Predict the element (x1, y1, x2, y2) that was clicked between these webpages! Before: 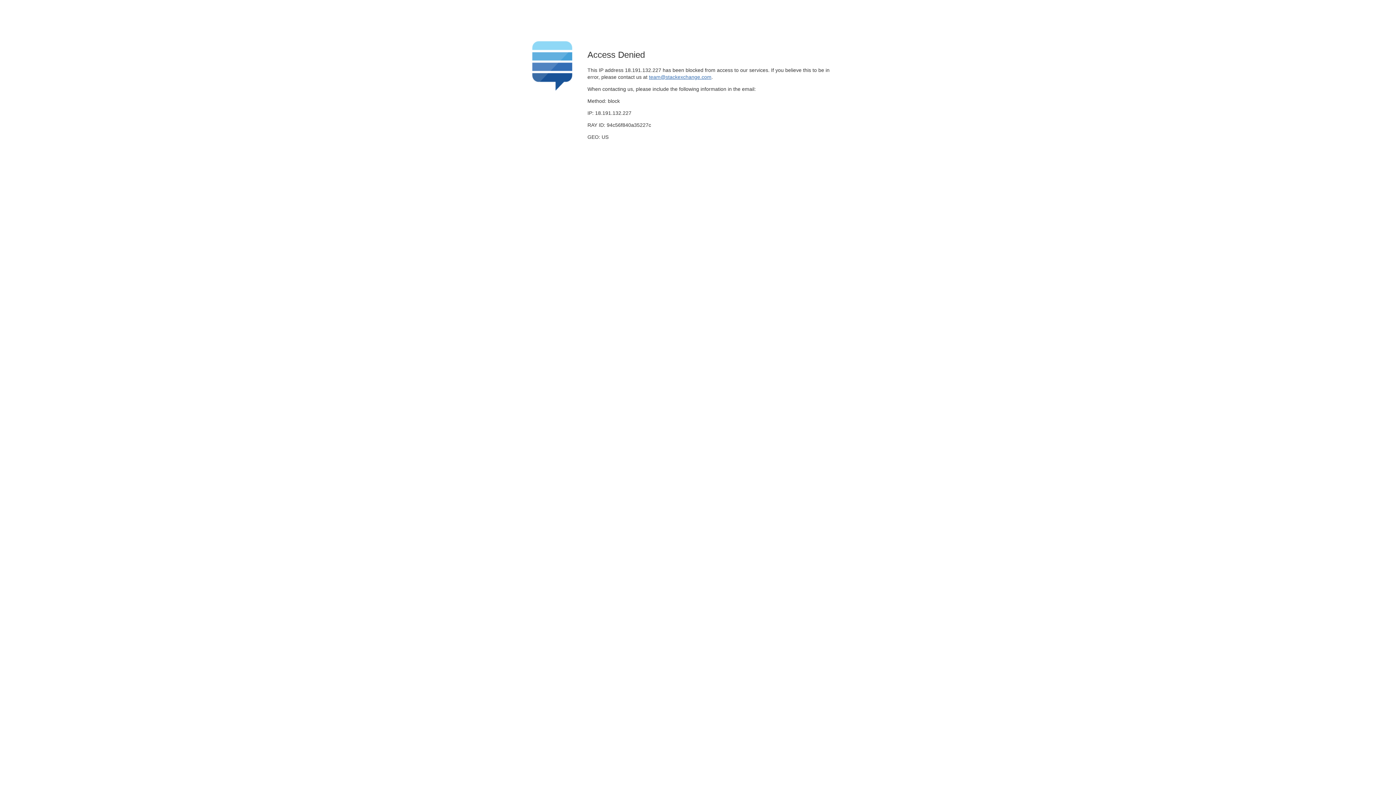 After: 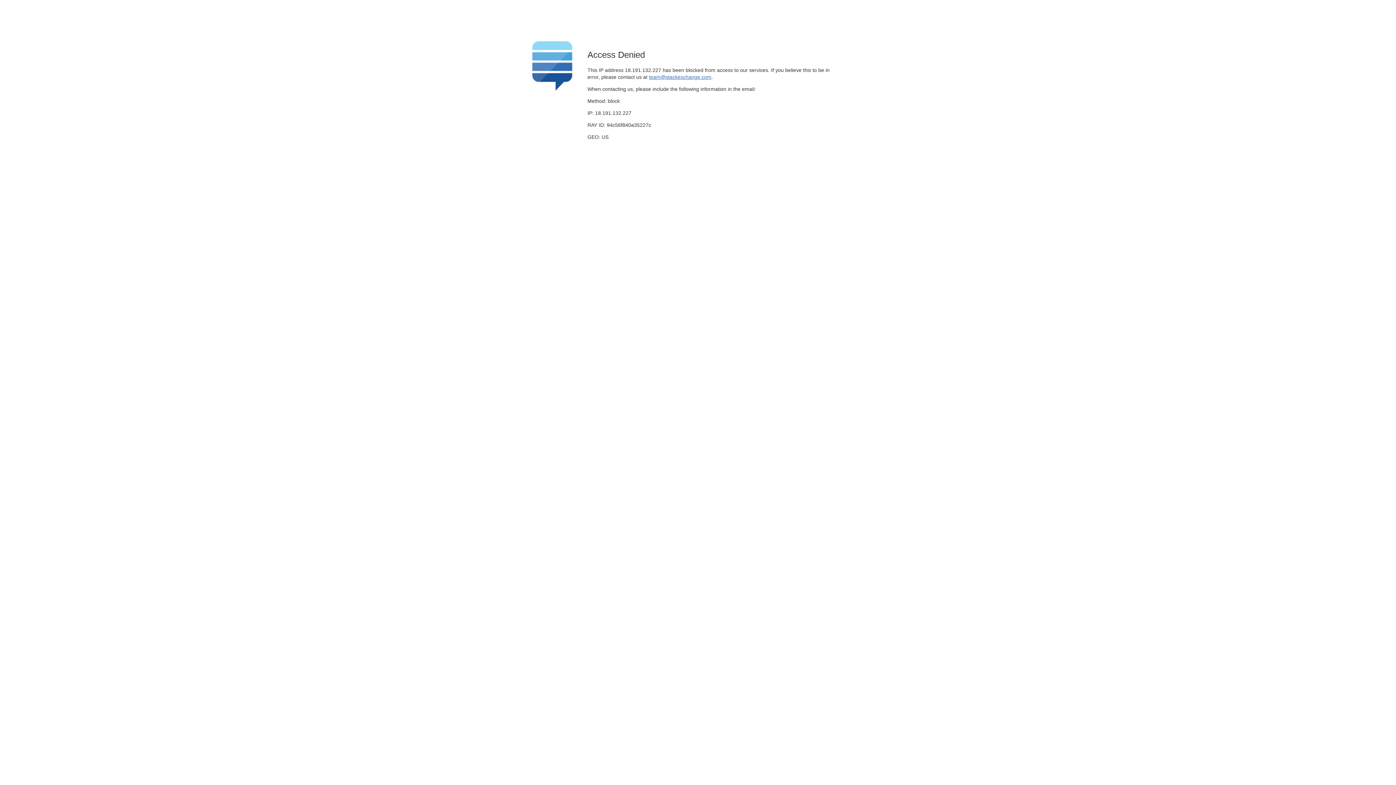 Action: label: team@stackexchange.com bbox: (649, 74, 711, 79)